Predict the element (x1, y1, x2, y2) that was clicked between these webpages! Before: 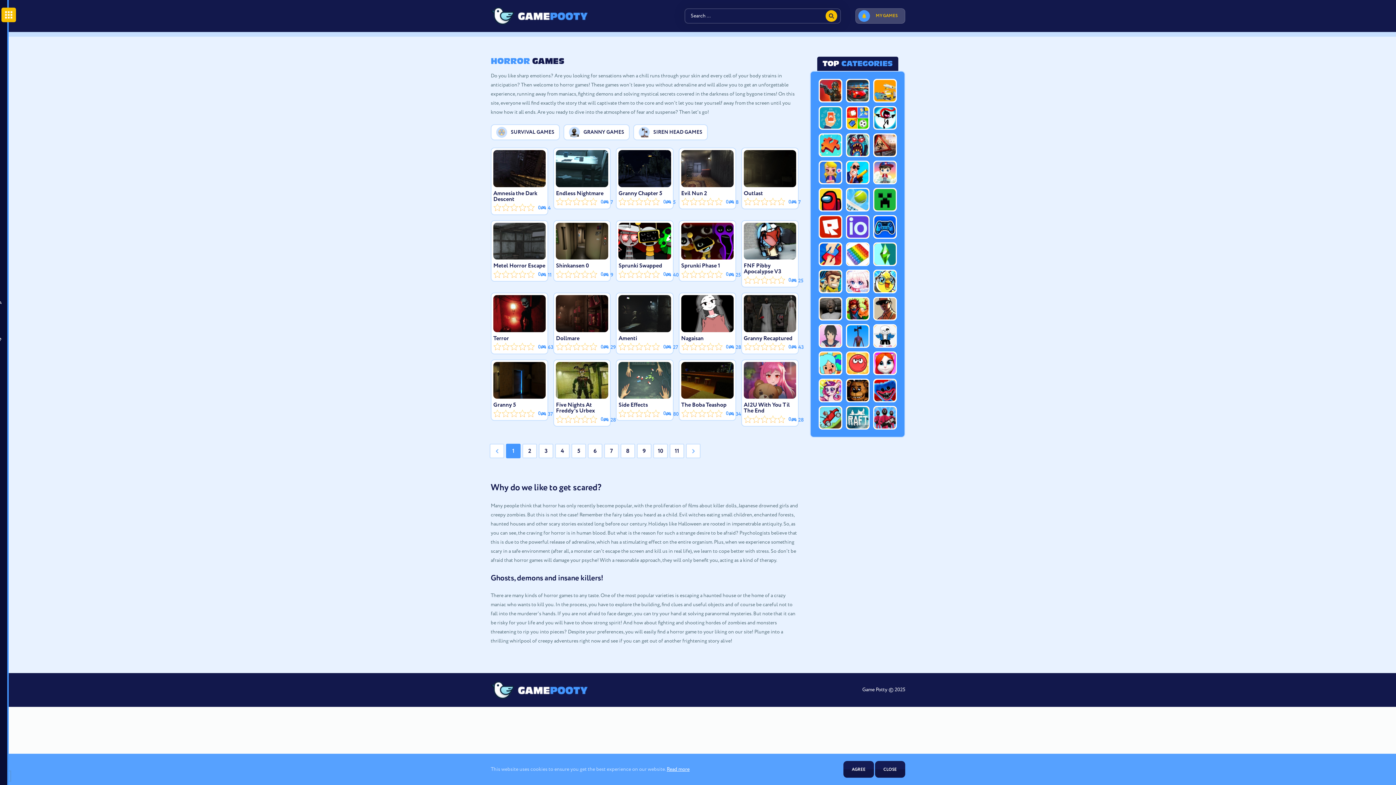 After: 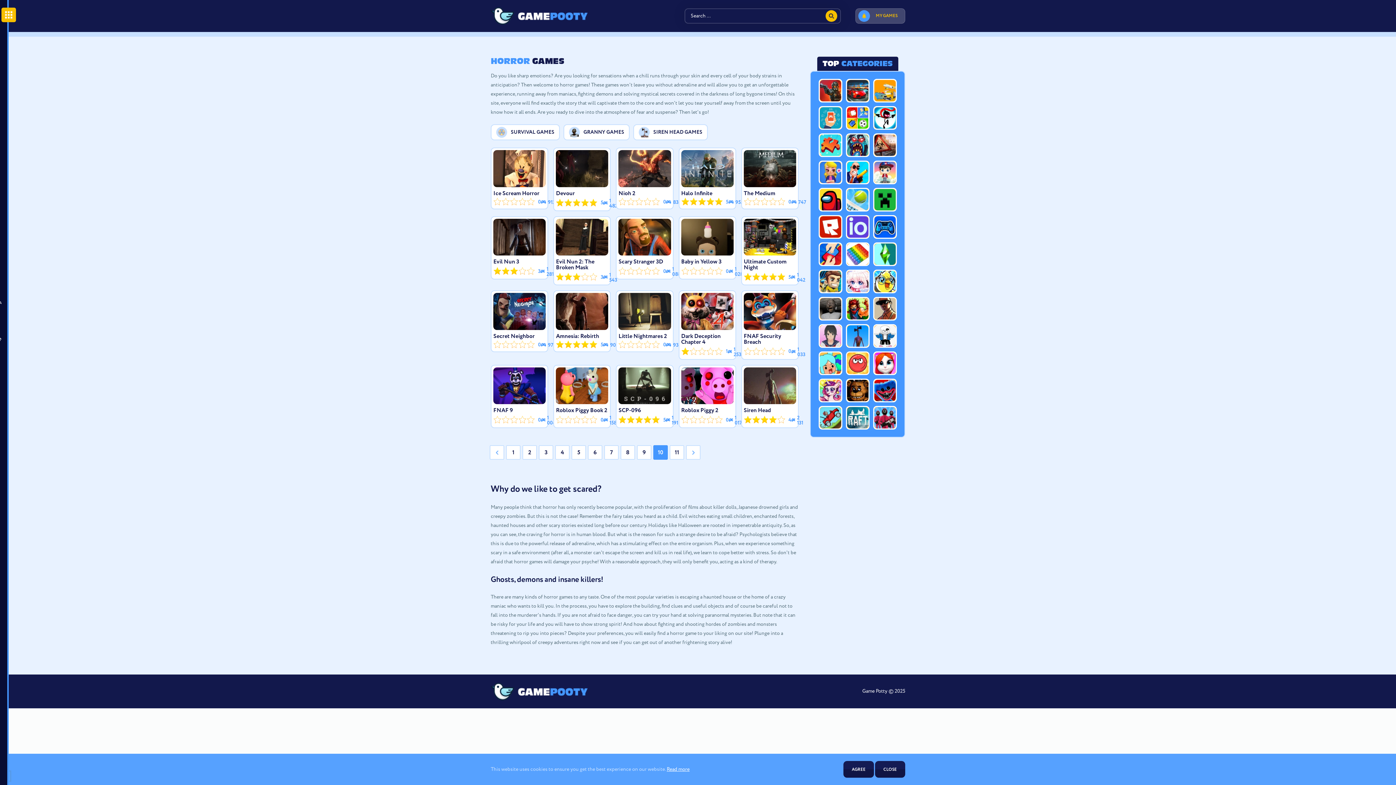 Action: label: 10 bbox: (653, 444, 668, 458)